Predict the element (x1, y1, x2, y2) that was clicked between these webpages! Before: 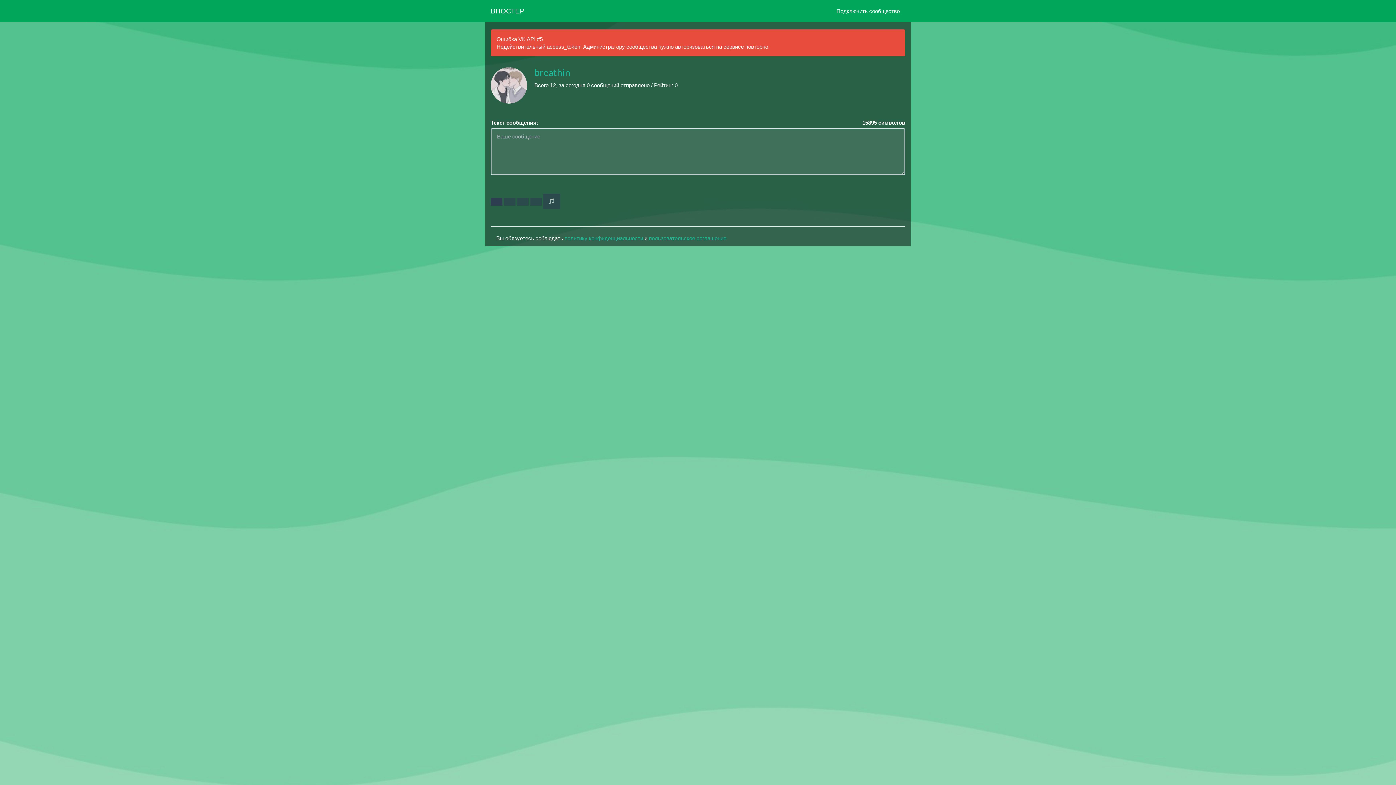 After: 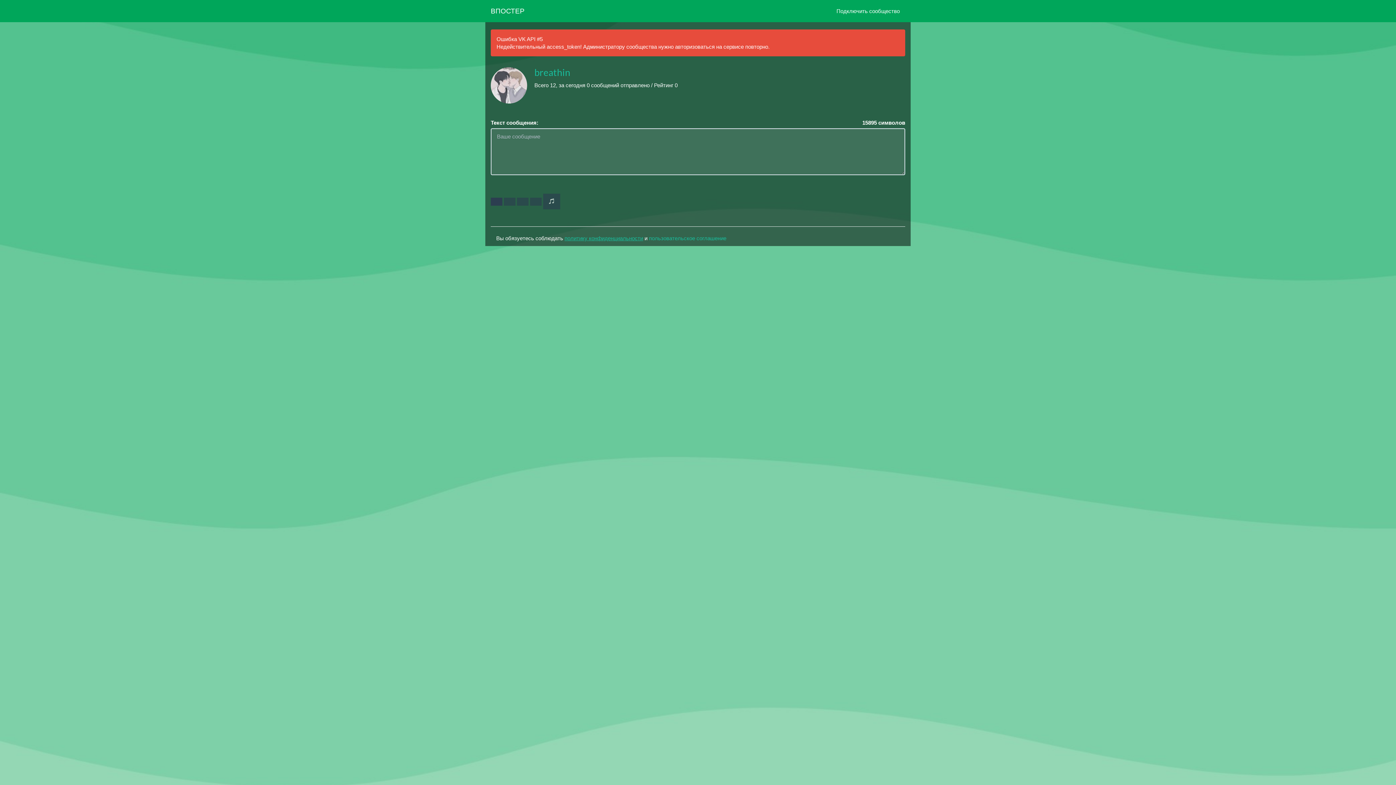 Action: bbox: (564, 235, 643, 241) label: политику конфиденциальности